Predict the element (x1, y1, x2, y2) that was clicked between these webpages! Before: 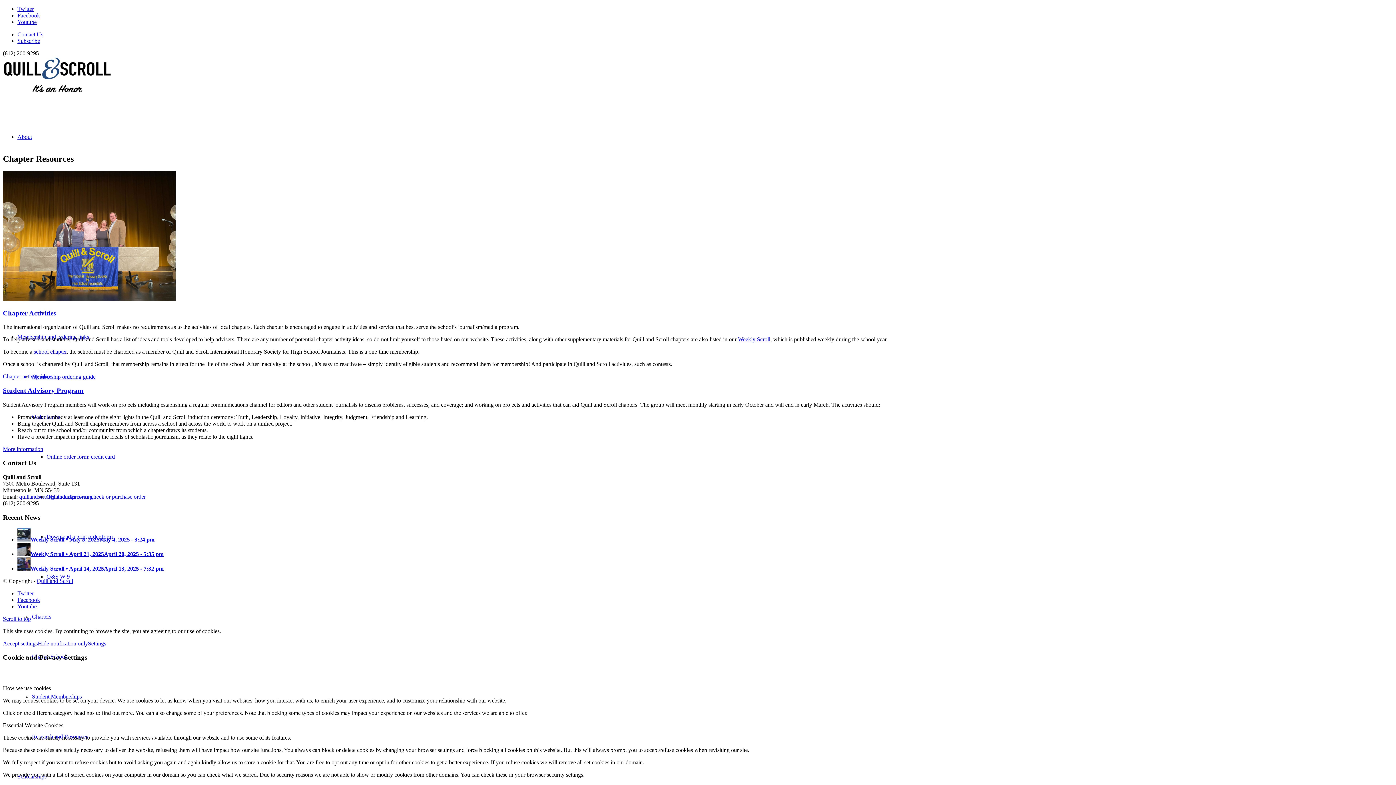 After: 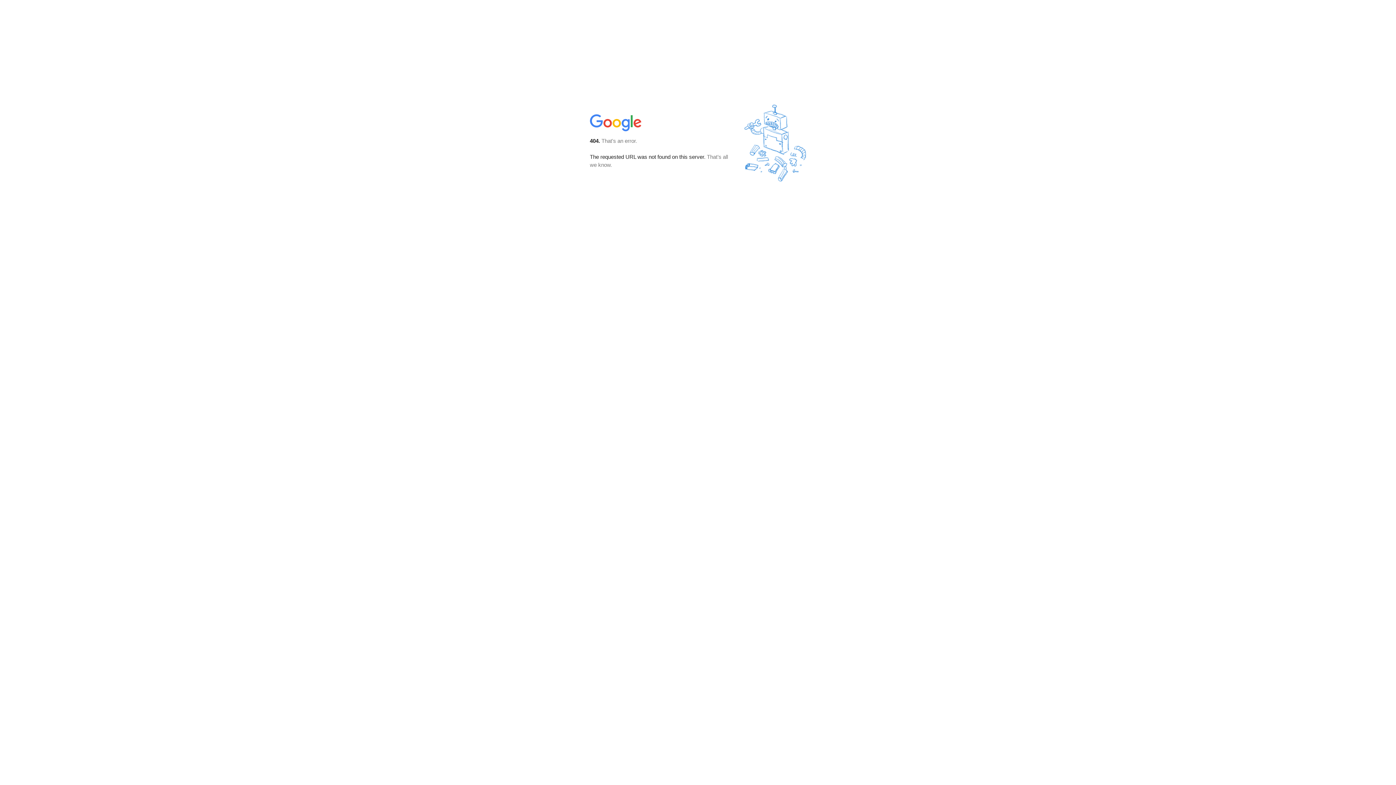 Action: label: Subscribe bbox: (17, 37, 40, 44)